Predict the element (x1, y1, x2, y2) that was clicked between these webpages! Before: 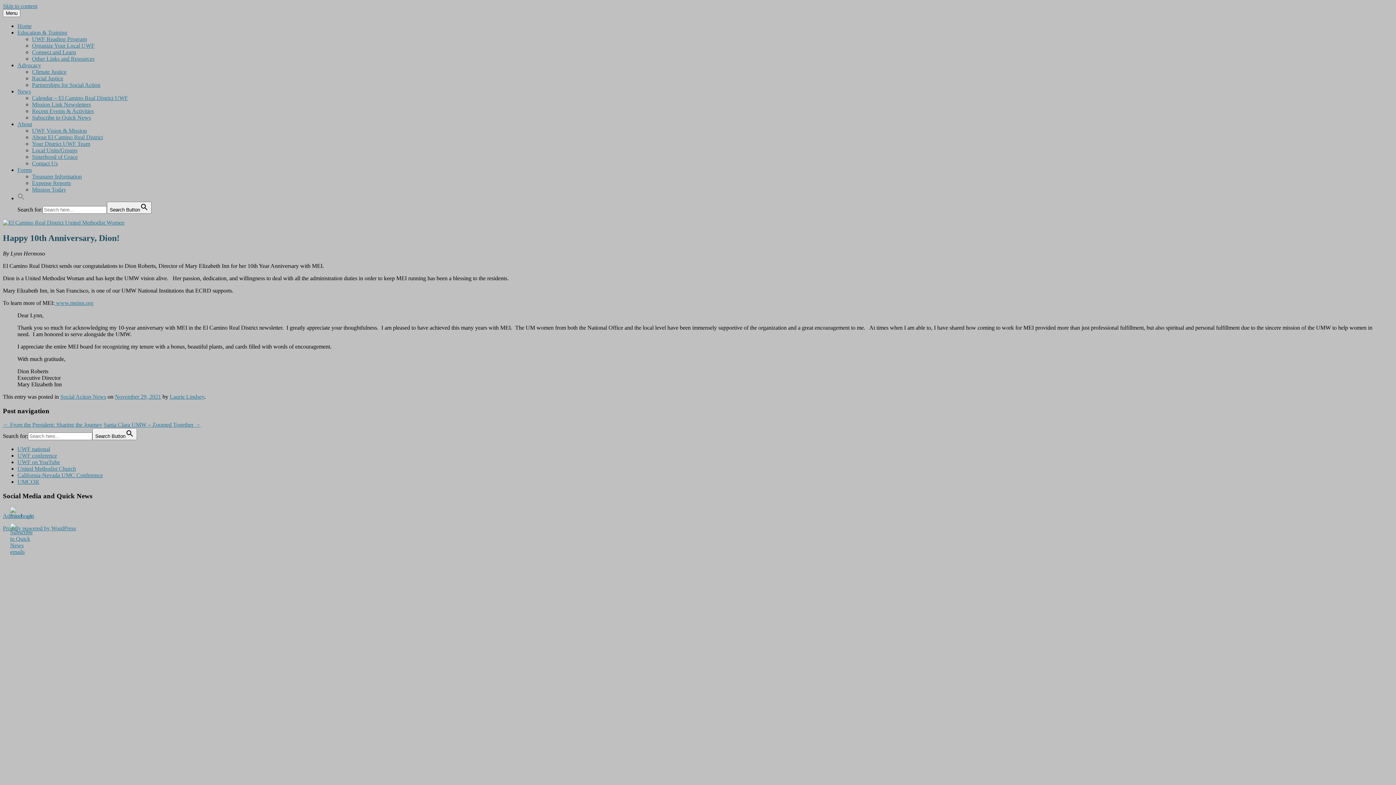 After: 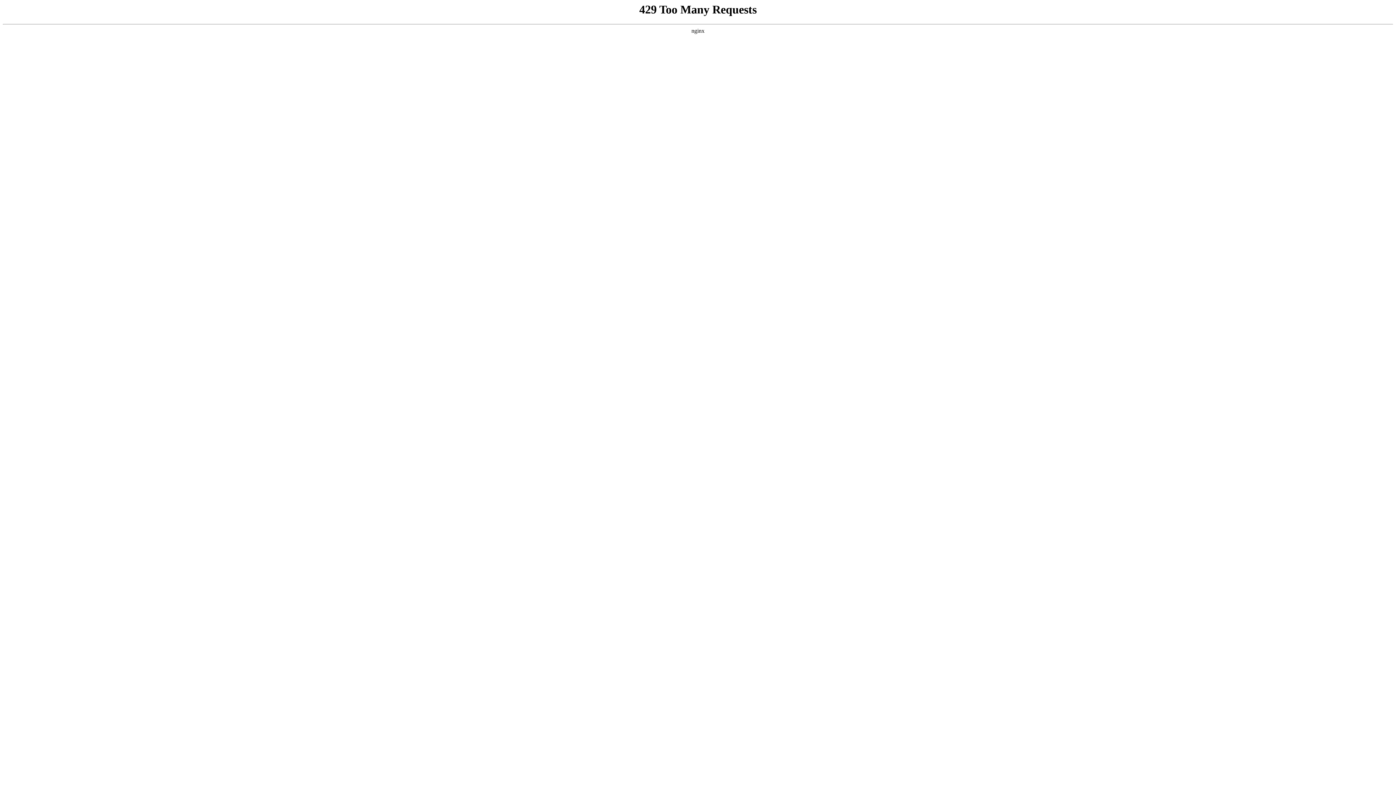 Action: label: UMCOR bbox: (17, 479, 39, 485)